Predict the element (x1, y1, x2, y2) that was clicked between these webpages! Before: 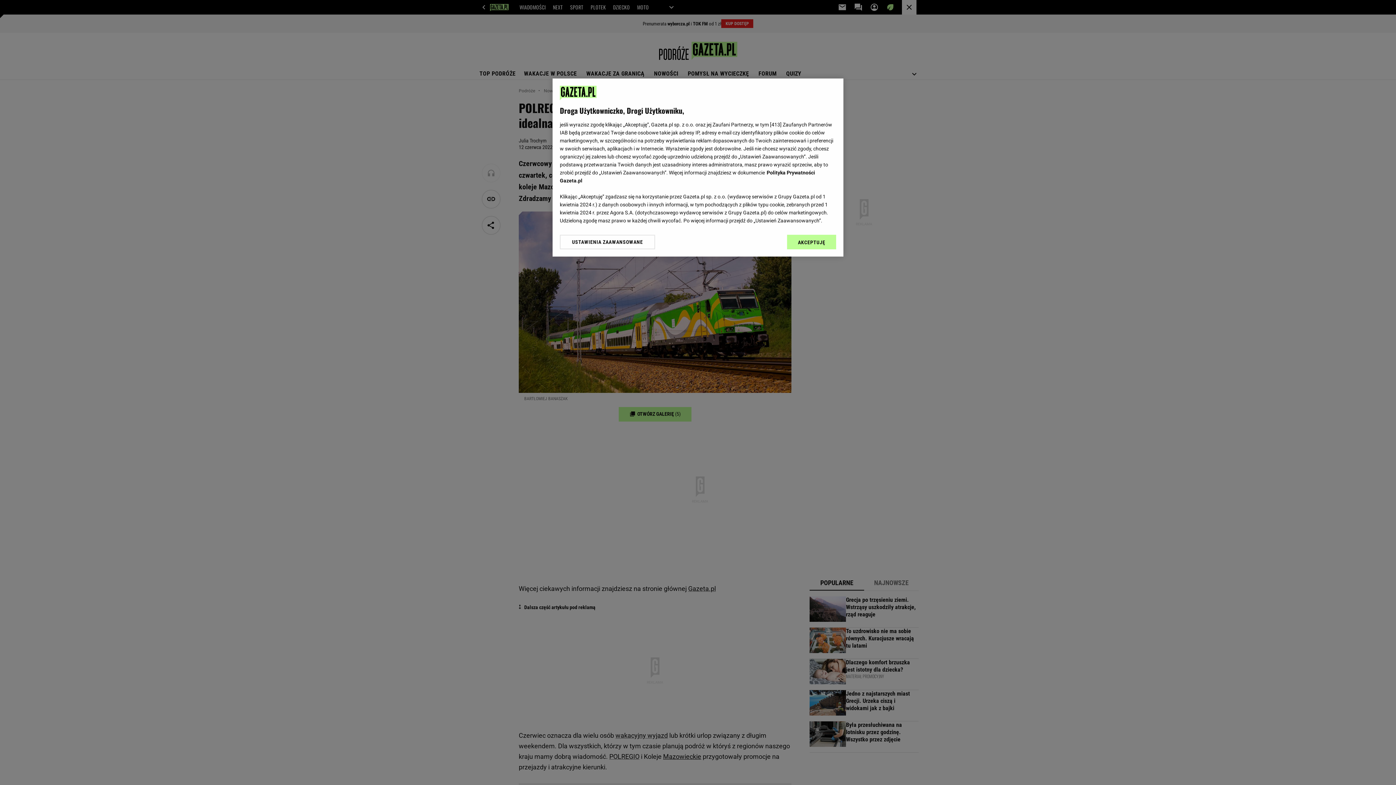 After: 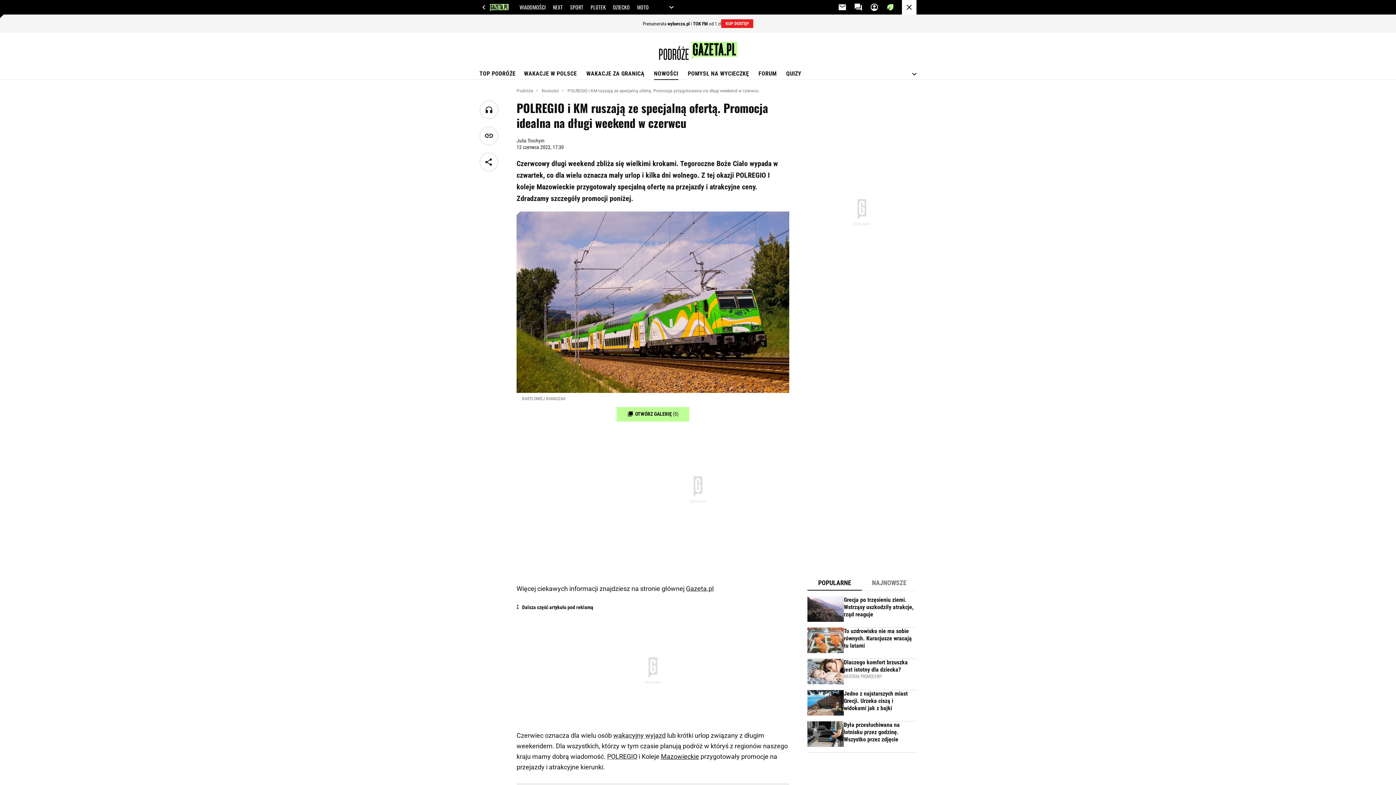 Action: bbox: (787, 234, 836, 249) label: AKCEPTUJĘ